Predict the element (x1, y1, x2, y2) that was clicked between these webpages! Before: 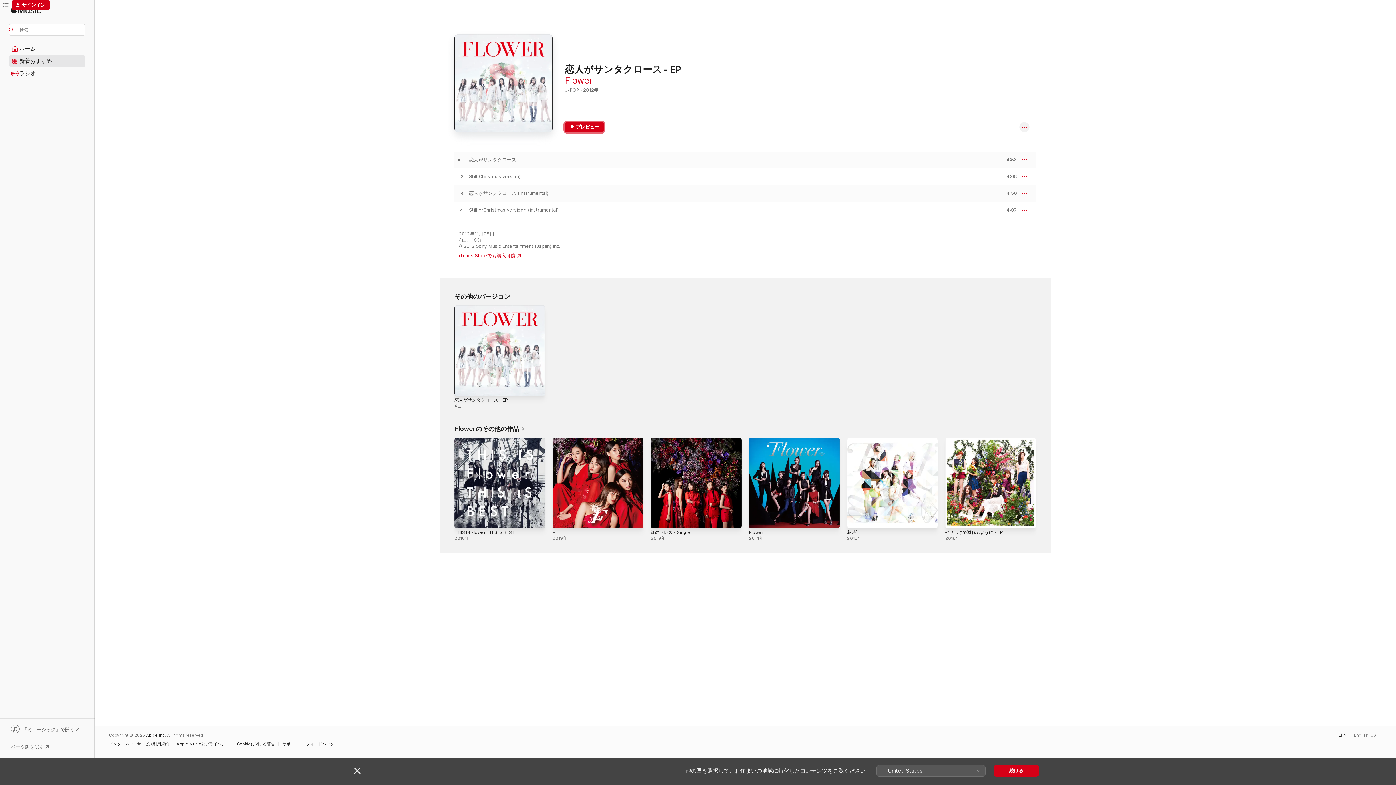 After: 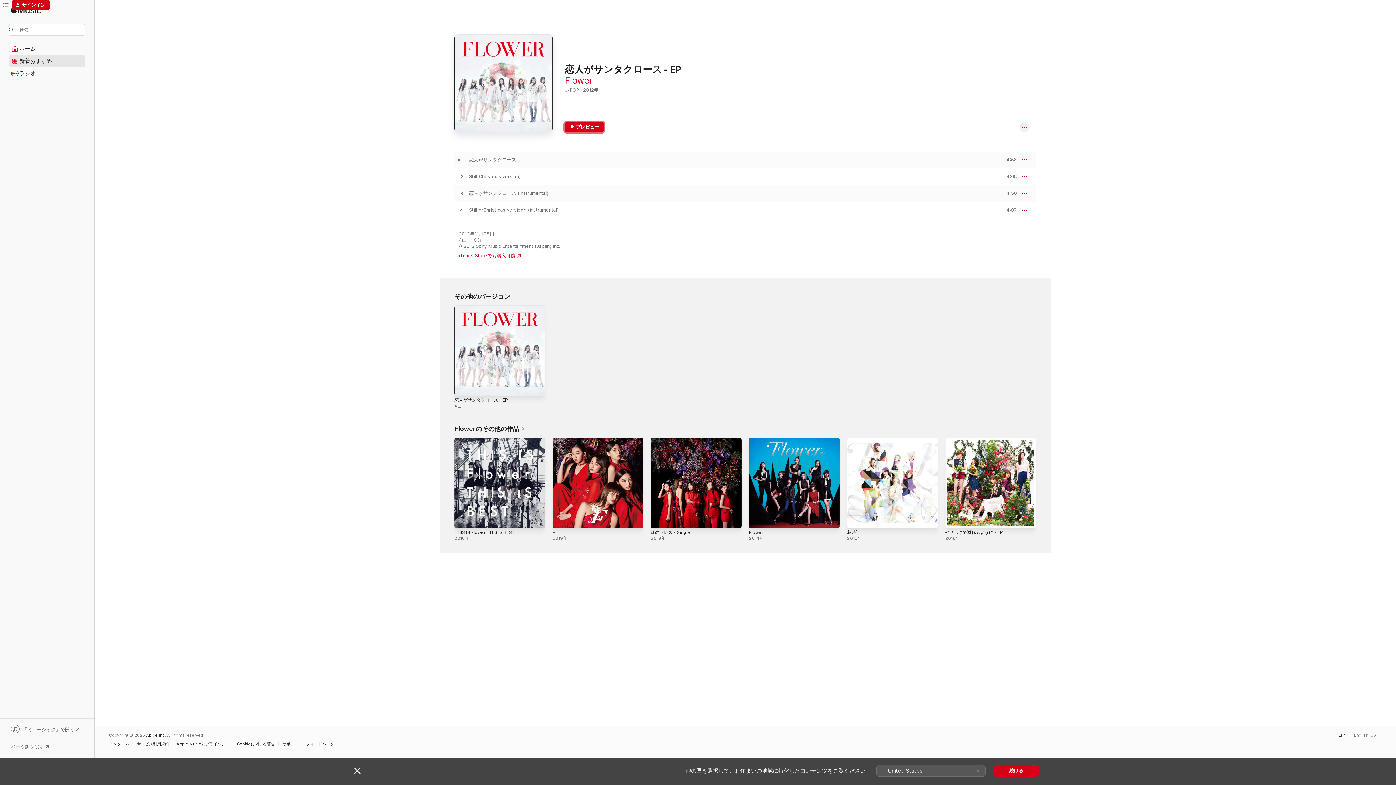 Action: bbox: (565, 122, 604, 132) label: プレビュー